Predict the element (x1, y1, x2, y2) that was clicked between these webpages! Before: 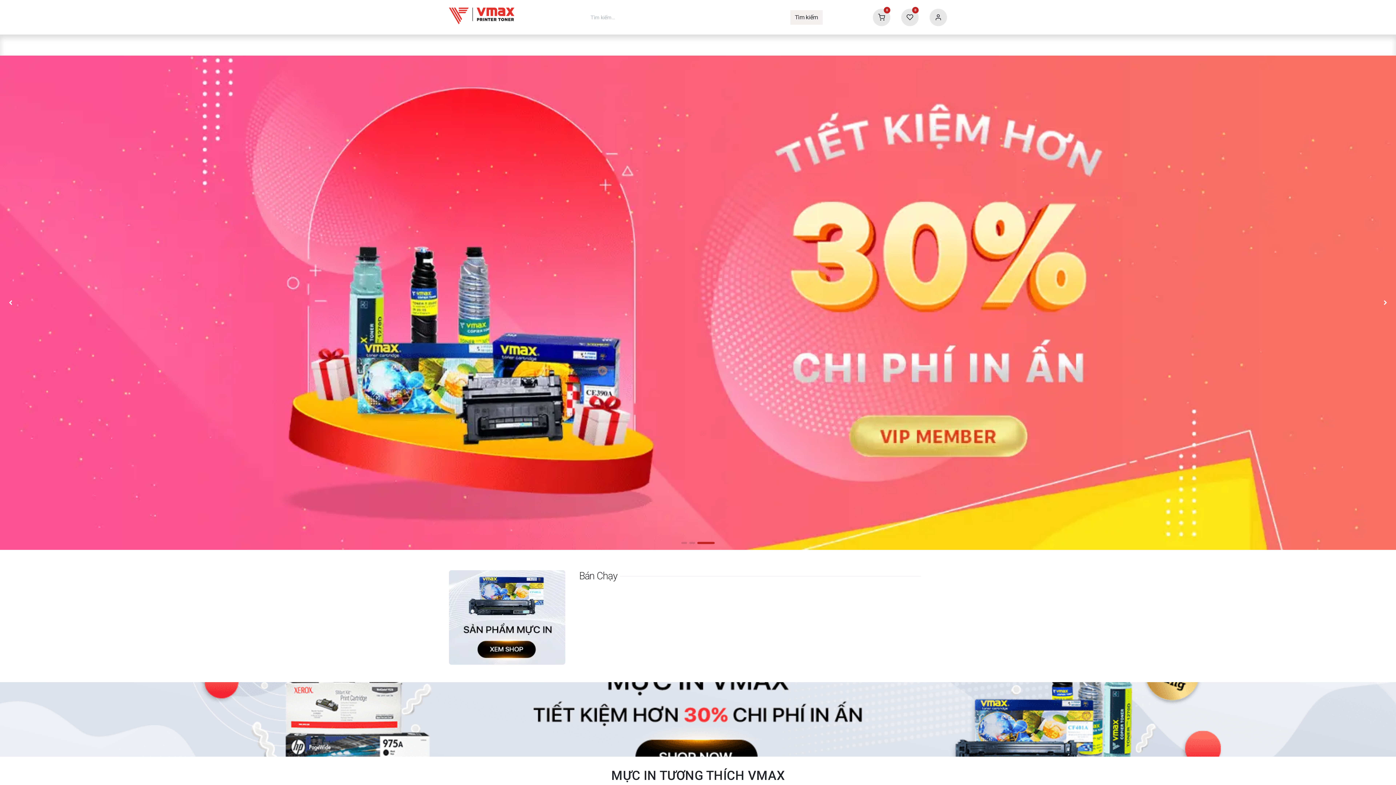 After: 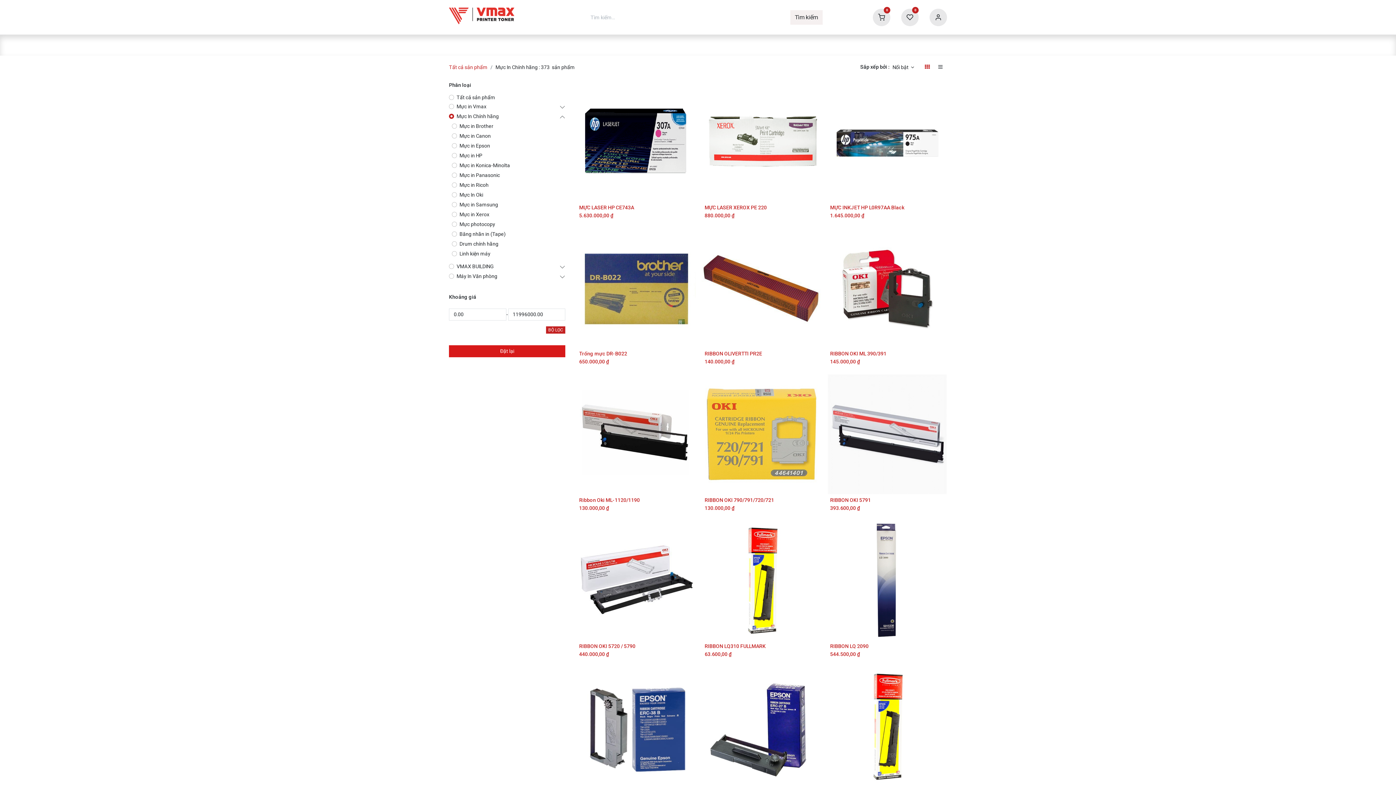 Action: bbox: (559, 34, 631, 55) label: Mực in chính hãng